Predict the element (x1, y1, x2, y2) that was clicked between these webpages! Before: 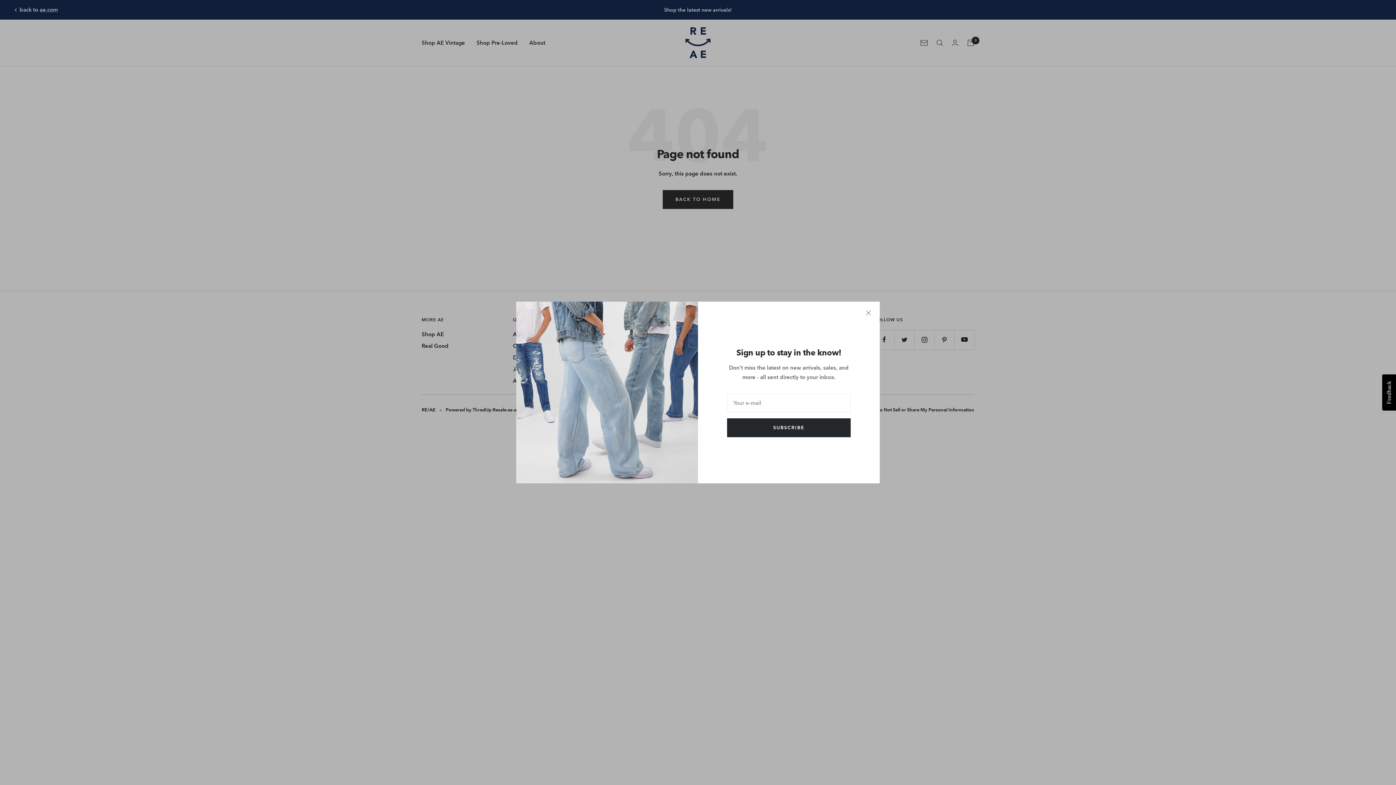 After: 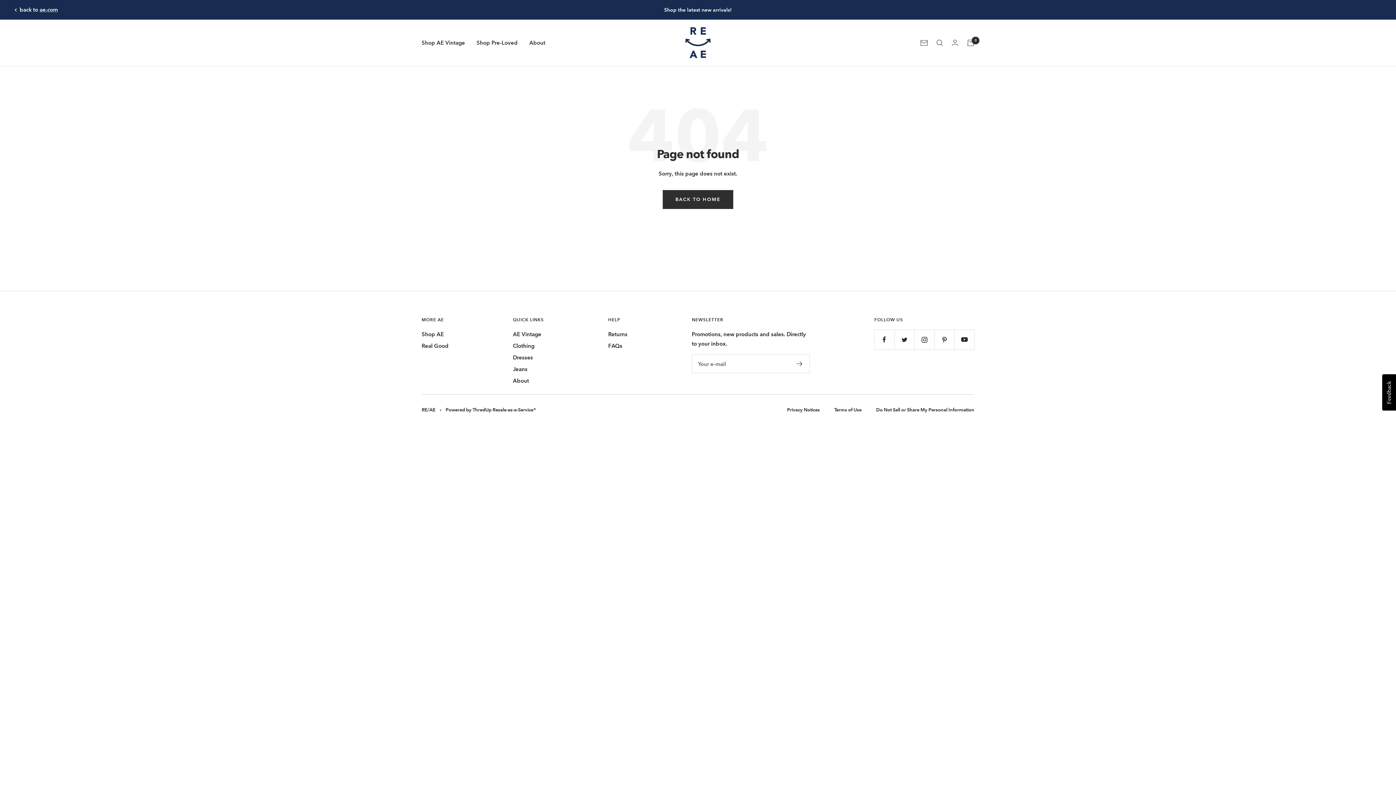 Action: bbox: (866, 310, 871, 315)